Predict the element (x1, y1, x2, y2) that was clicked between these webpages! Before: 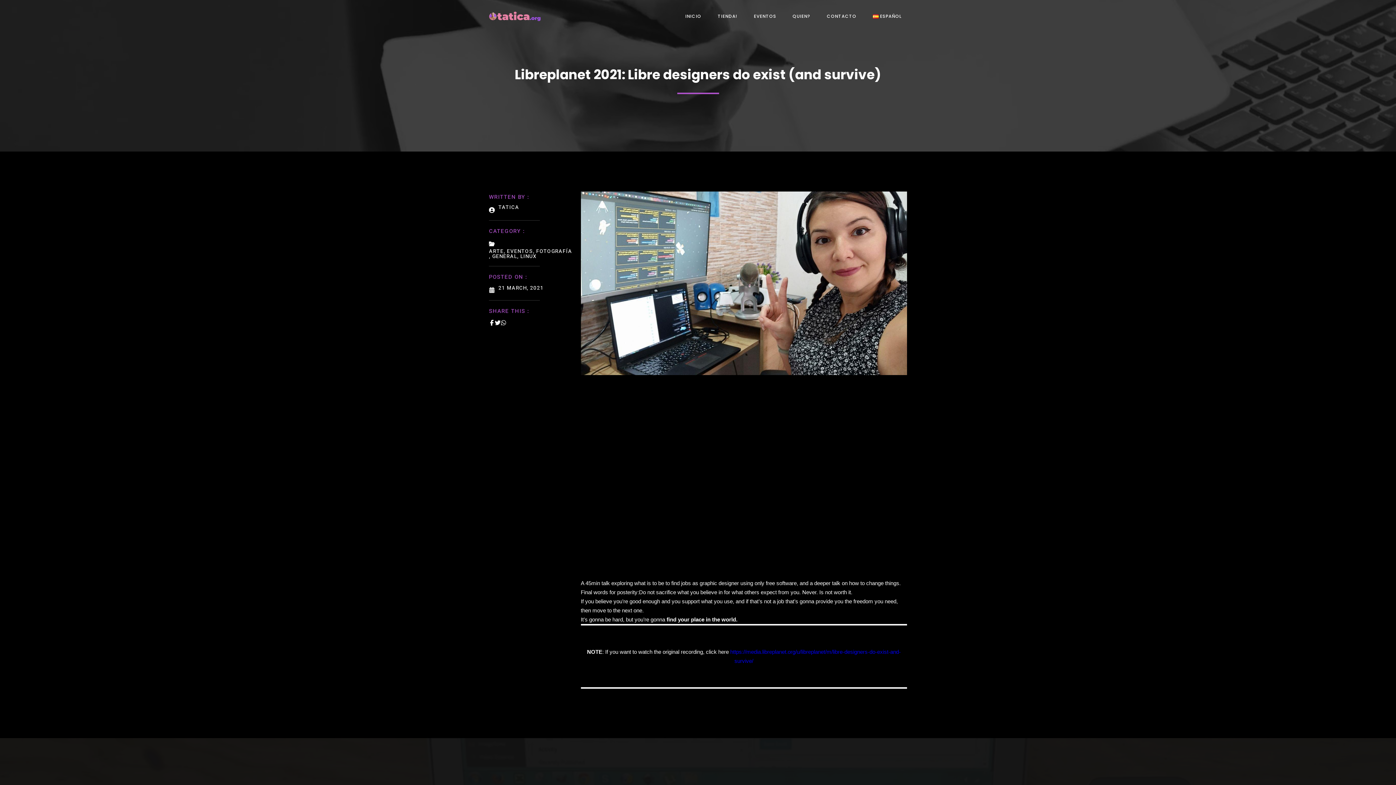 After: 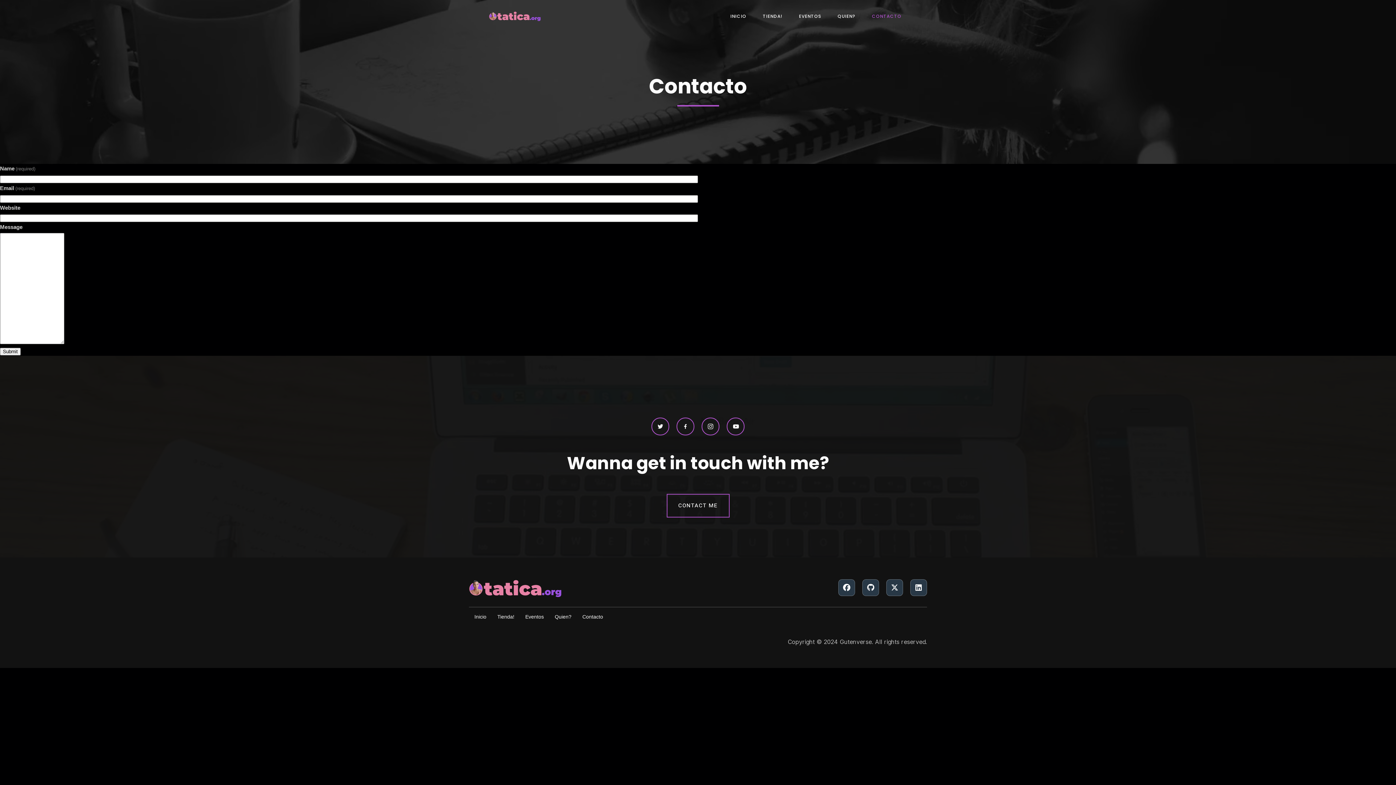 Action: bbox: (816, 7, 862, 25) label: CONTACTO